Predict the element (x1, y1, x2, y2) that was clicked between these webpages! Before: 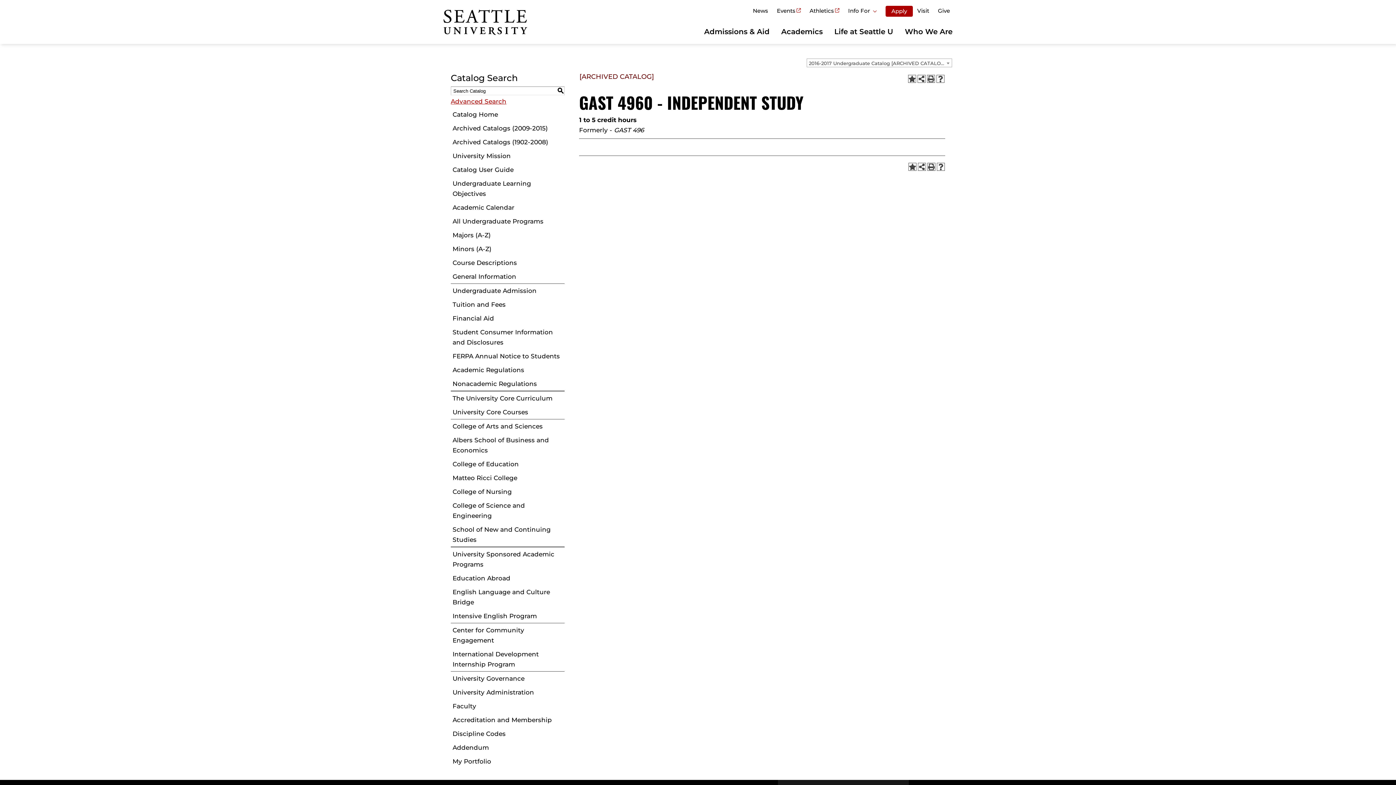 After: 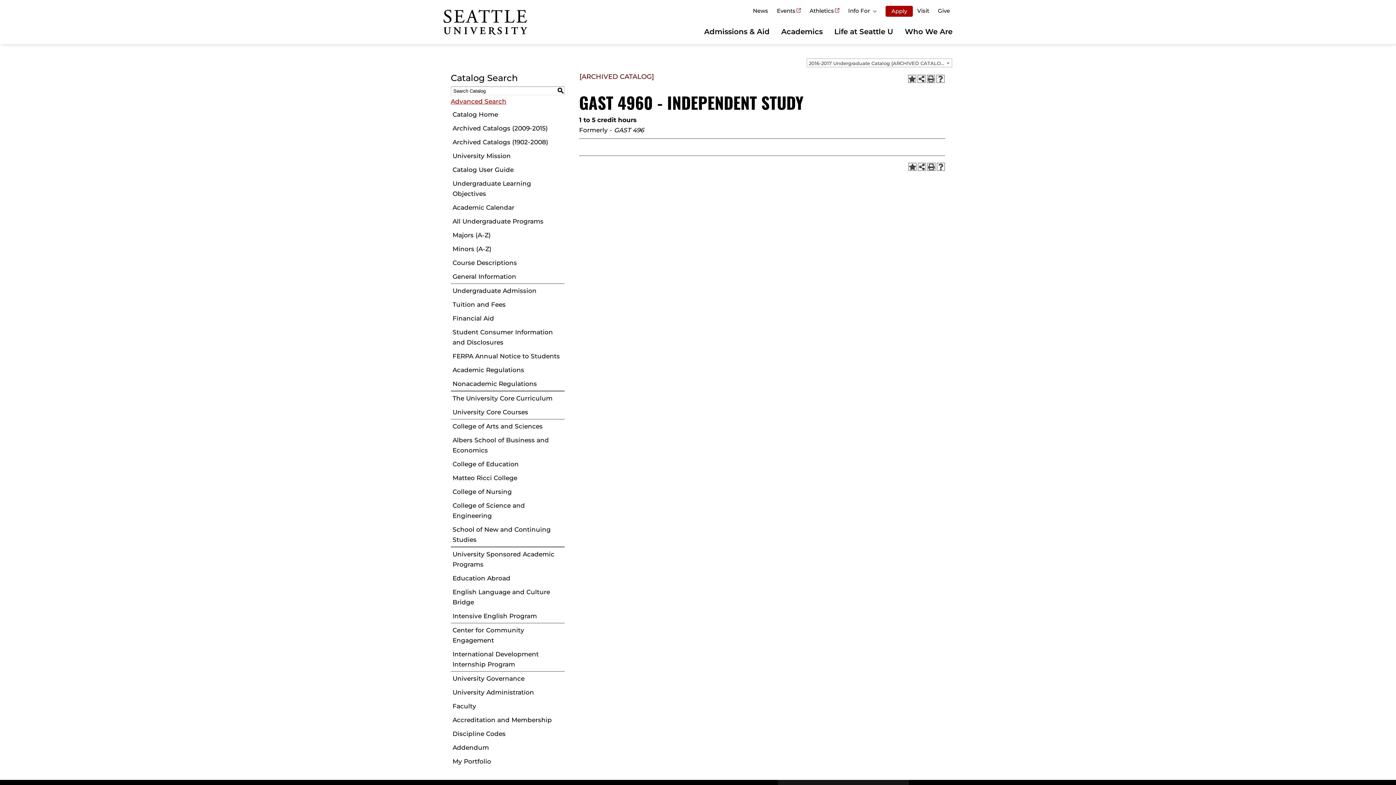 Action: bbox: (556, 86, 564, 94) label: S
earch